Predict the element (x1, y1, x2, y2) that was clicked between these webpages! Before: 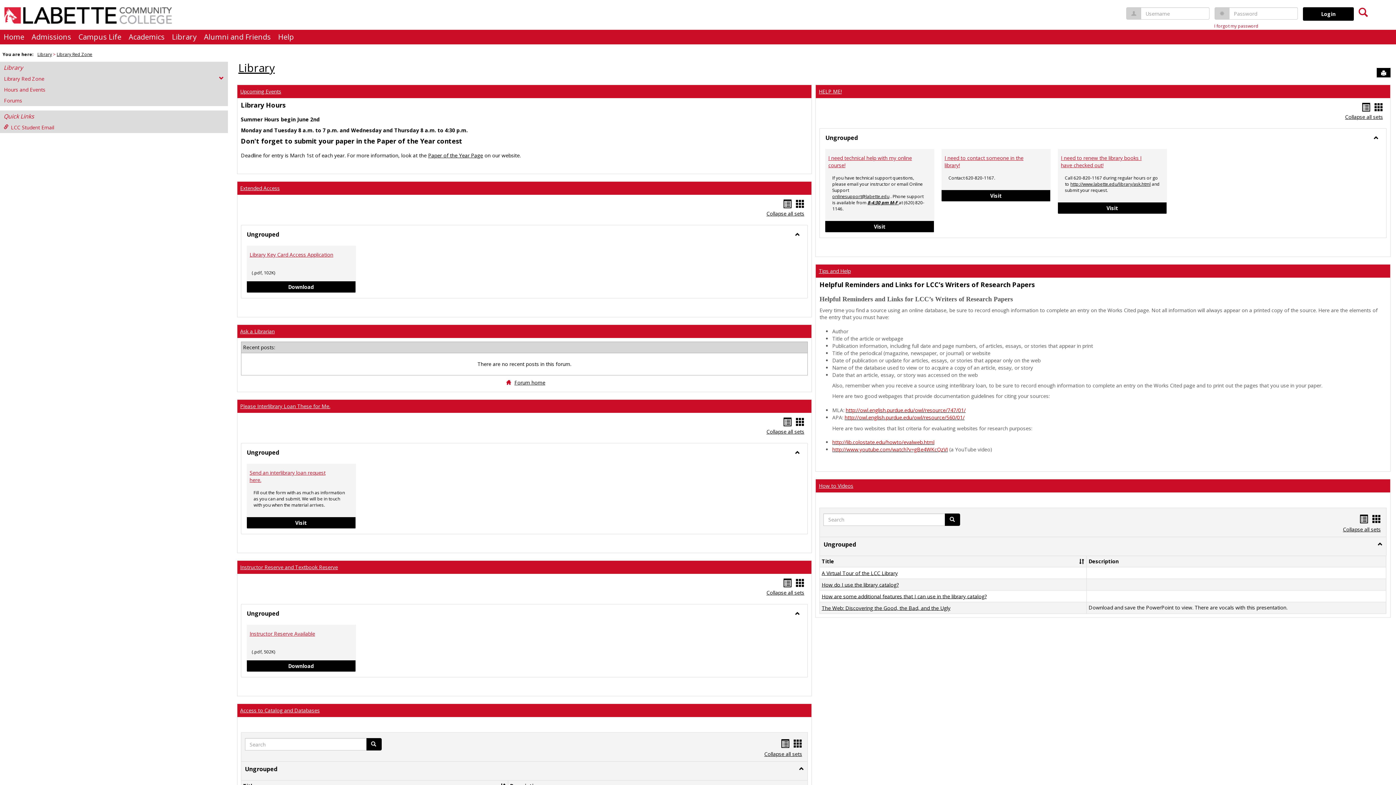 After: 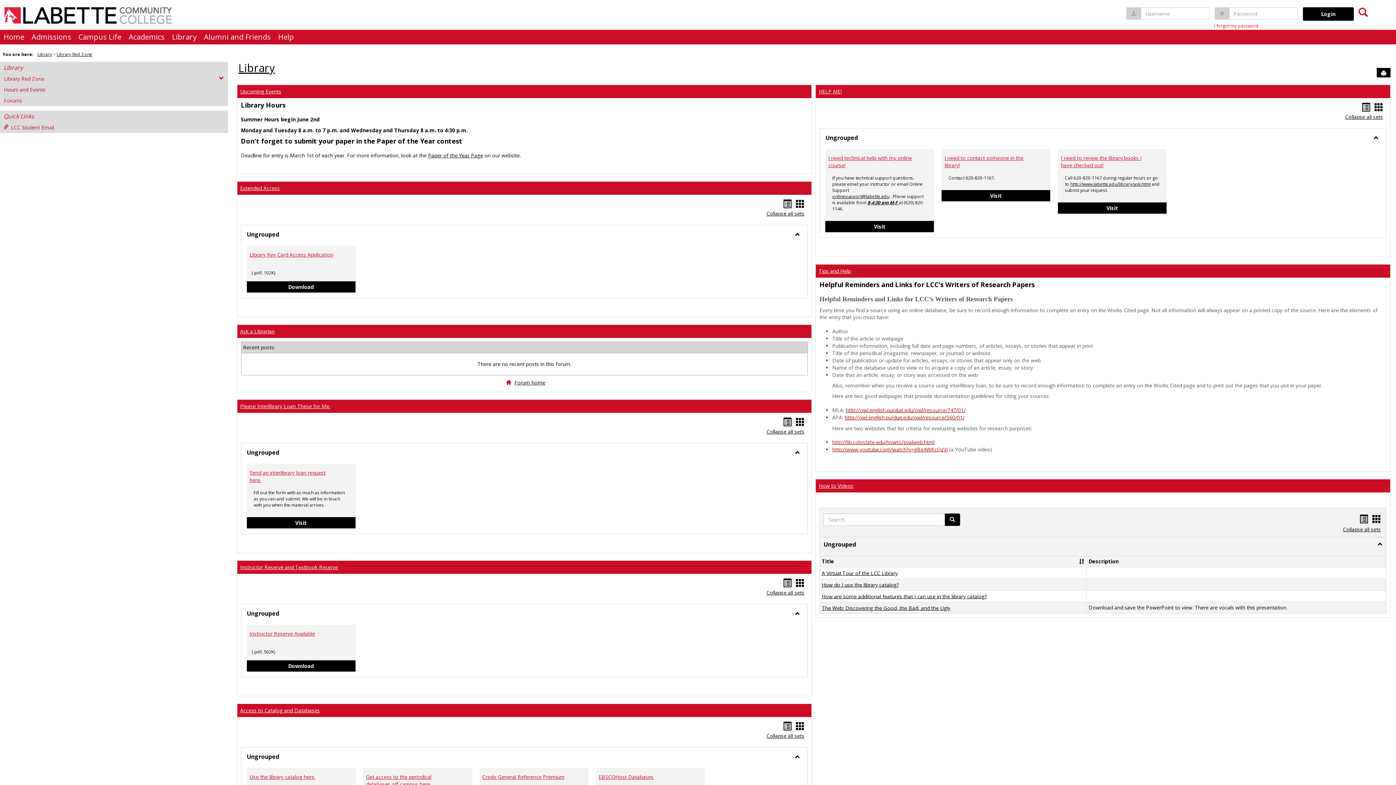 Action: bbox: (791, 738, 804, 750) label: Bookmarks card view